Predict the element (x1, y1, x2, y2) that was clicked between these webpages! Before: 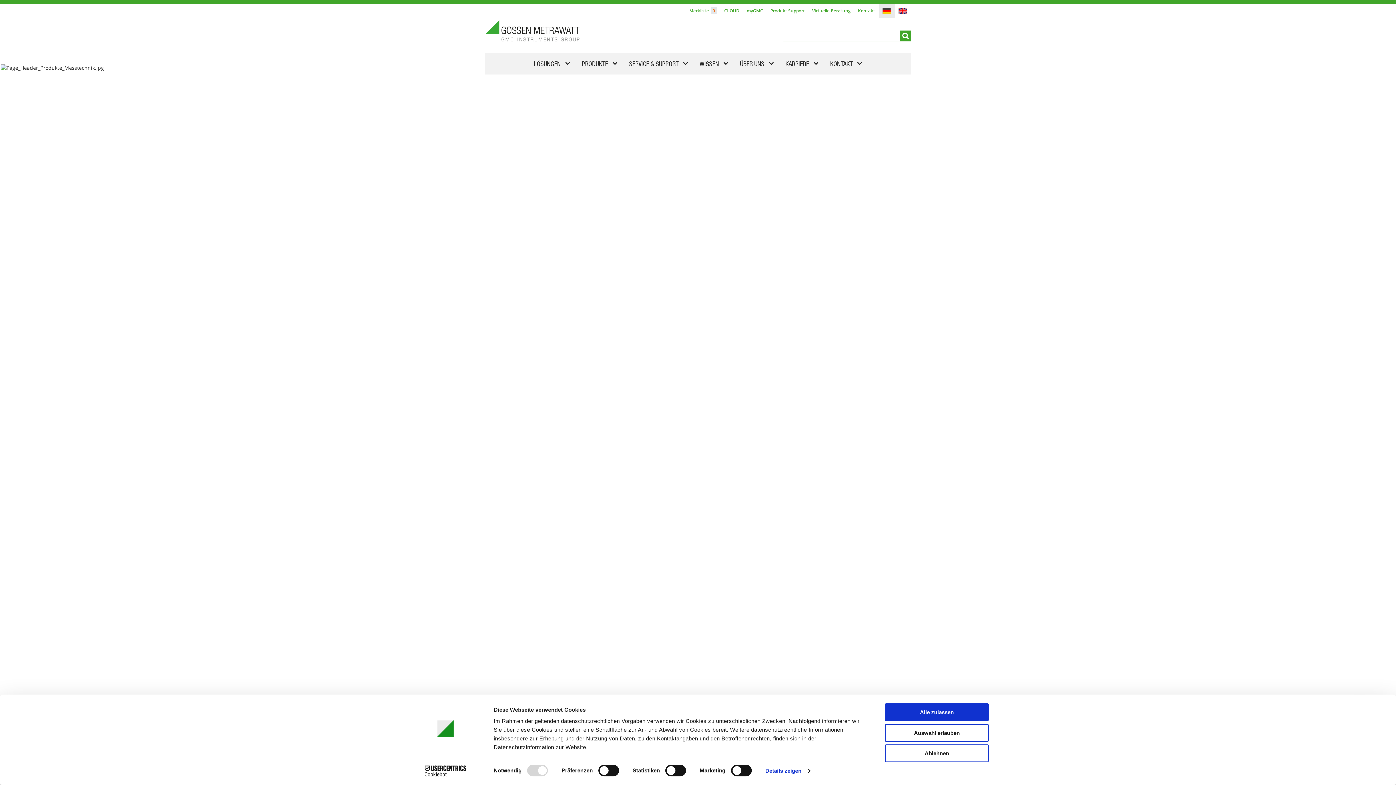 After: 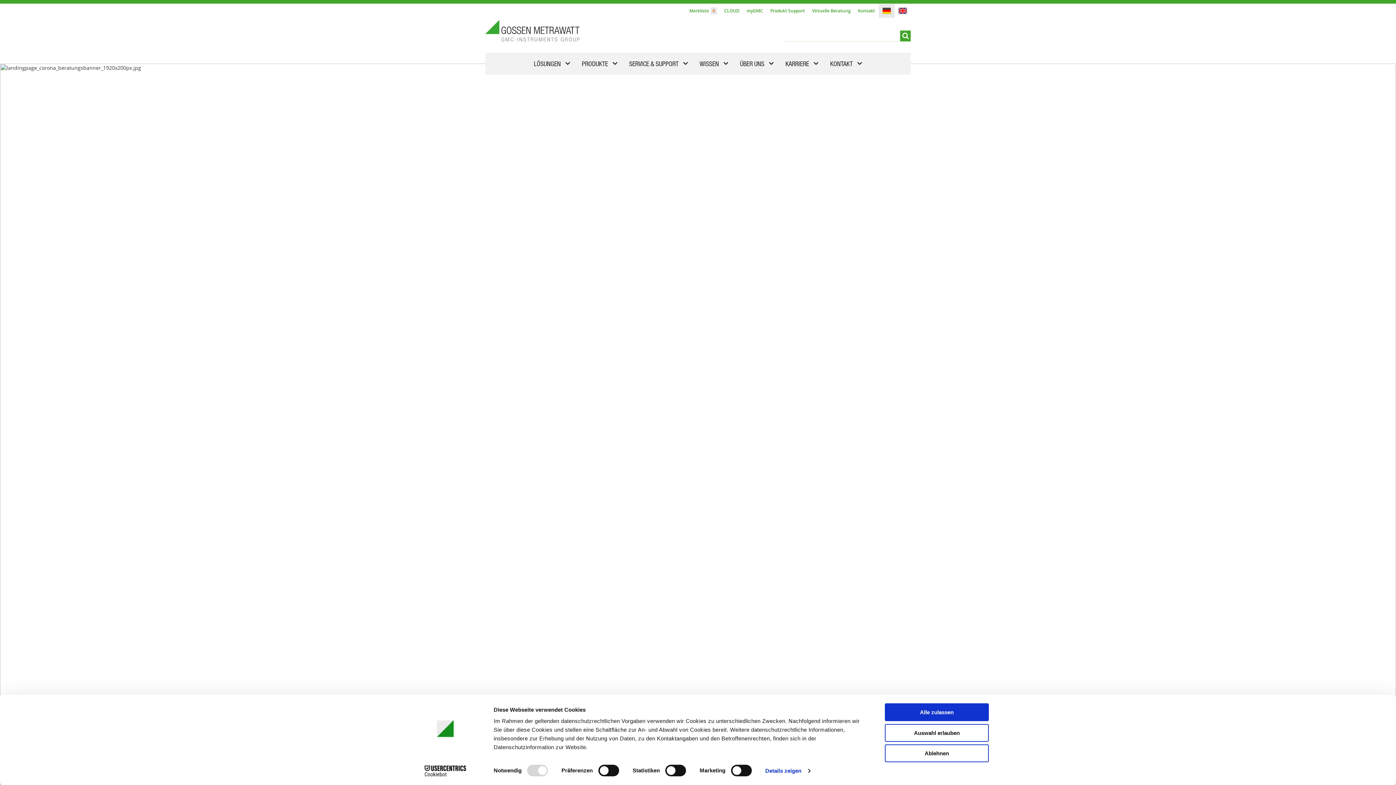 Action: bbox: (808, 3, 854, 17) label: Virtuelle Beratung